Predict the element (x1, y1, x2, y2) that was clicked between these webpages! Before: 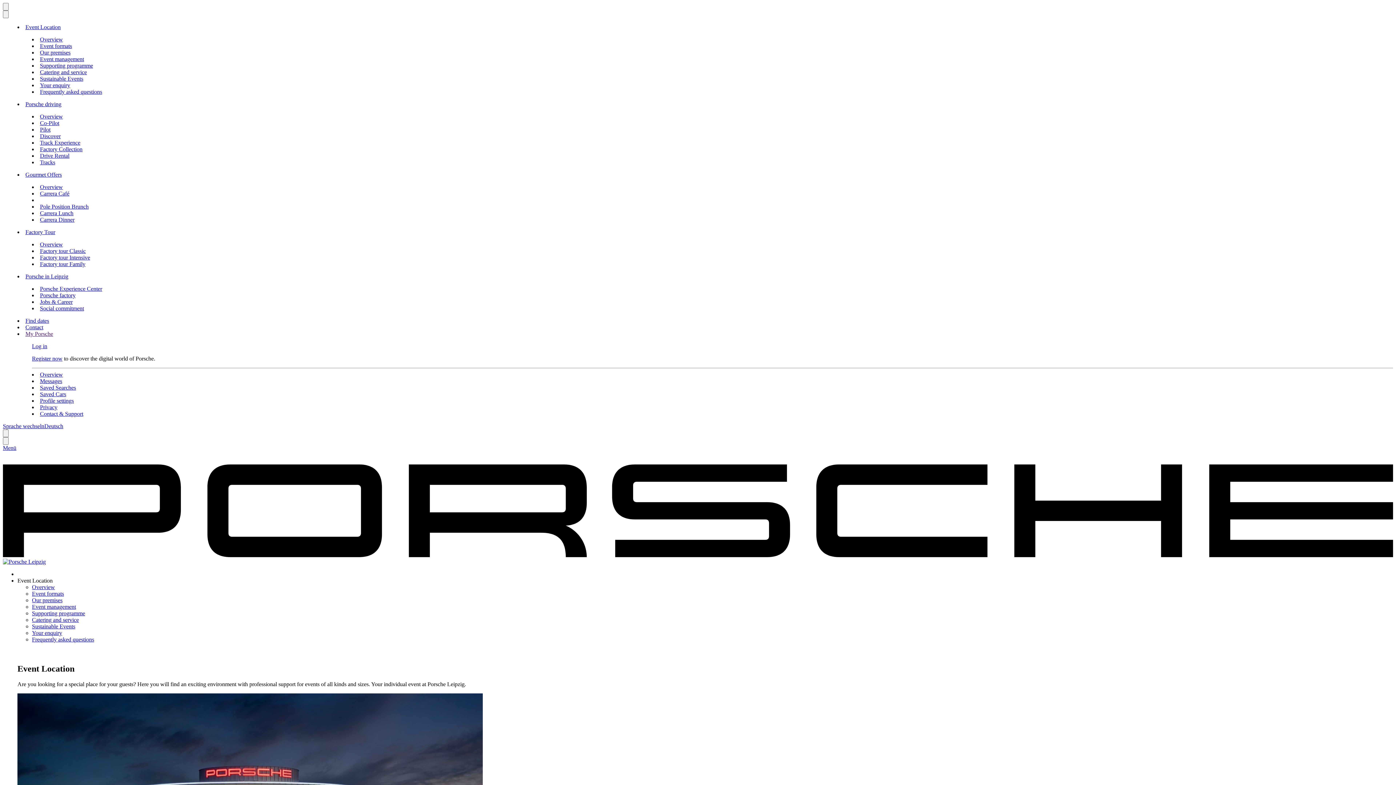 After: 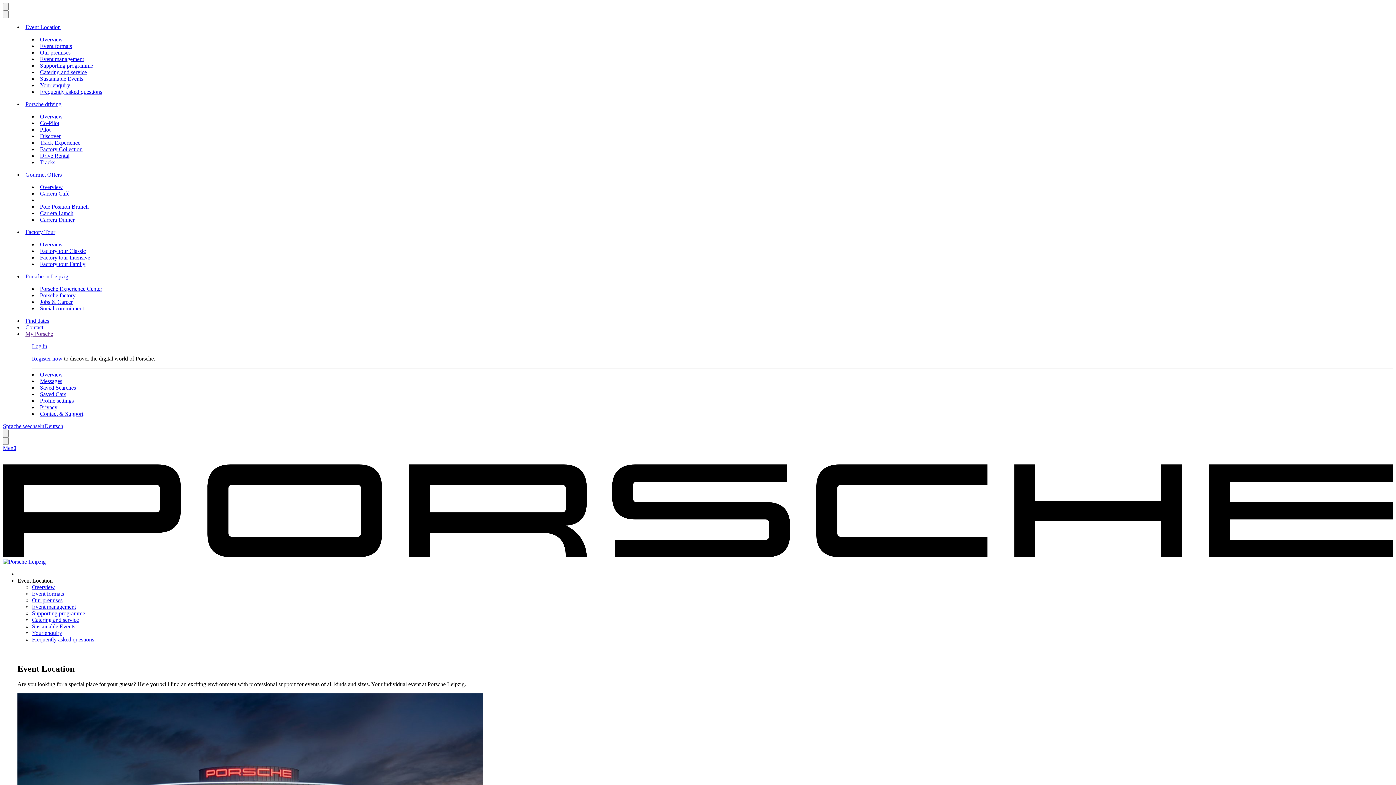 Action: label: Contact bbox: (25, 324, 43, 330)